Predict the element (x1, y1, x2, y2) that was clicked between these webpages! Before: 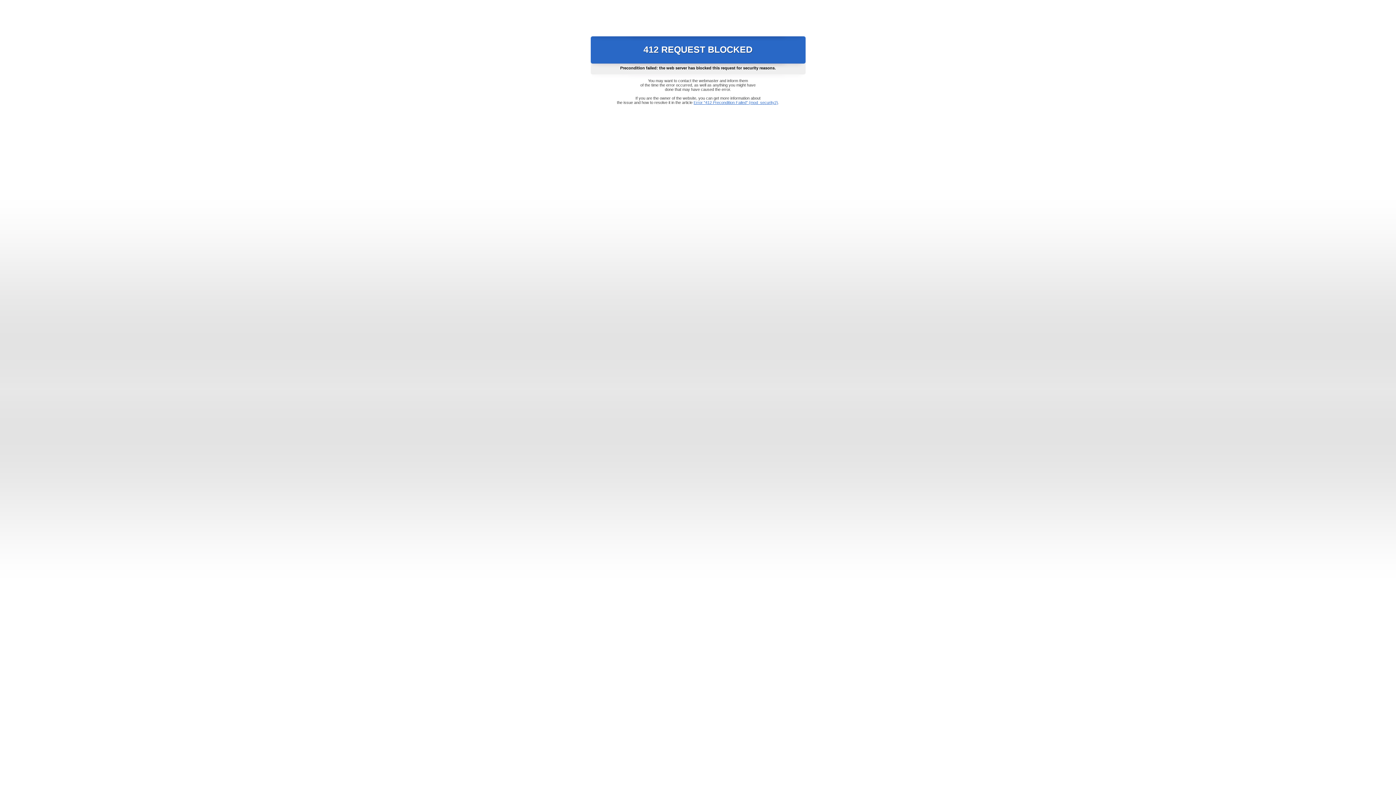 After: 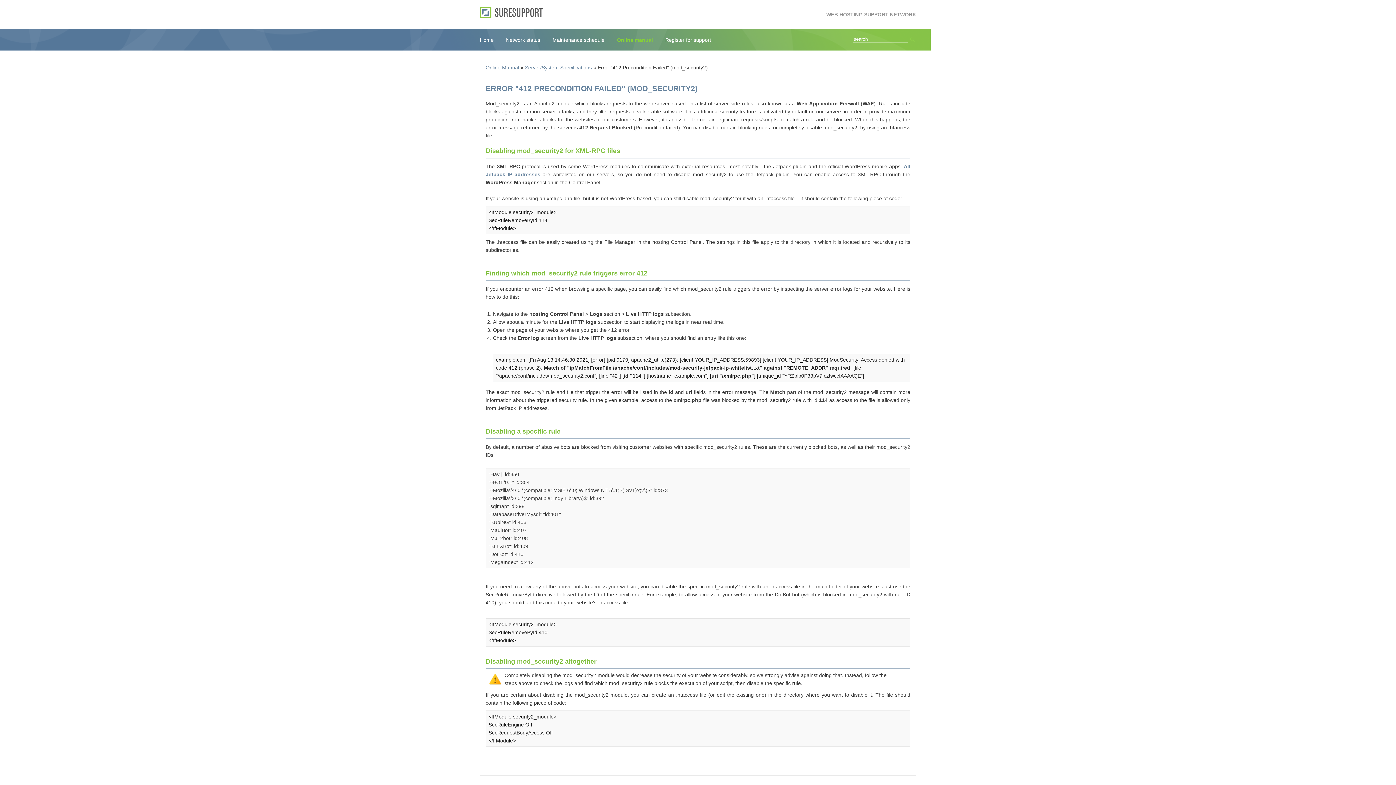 Action: bbox: (693, 100, 778, 104) label: Error "412 Precondition Failed" (mod_security2)